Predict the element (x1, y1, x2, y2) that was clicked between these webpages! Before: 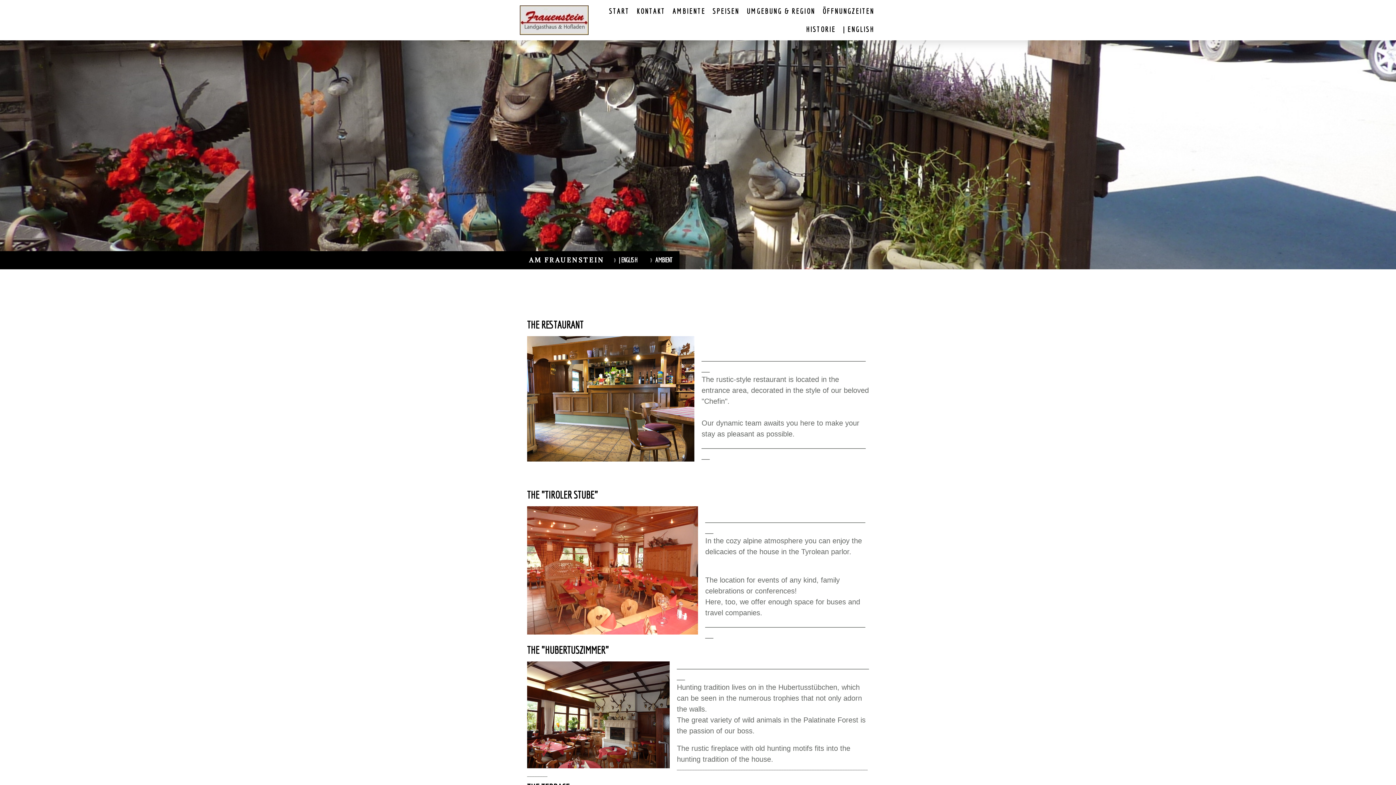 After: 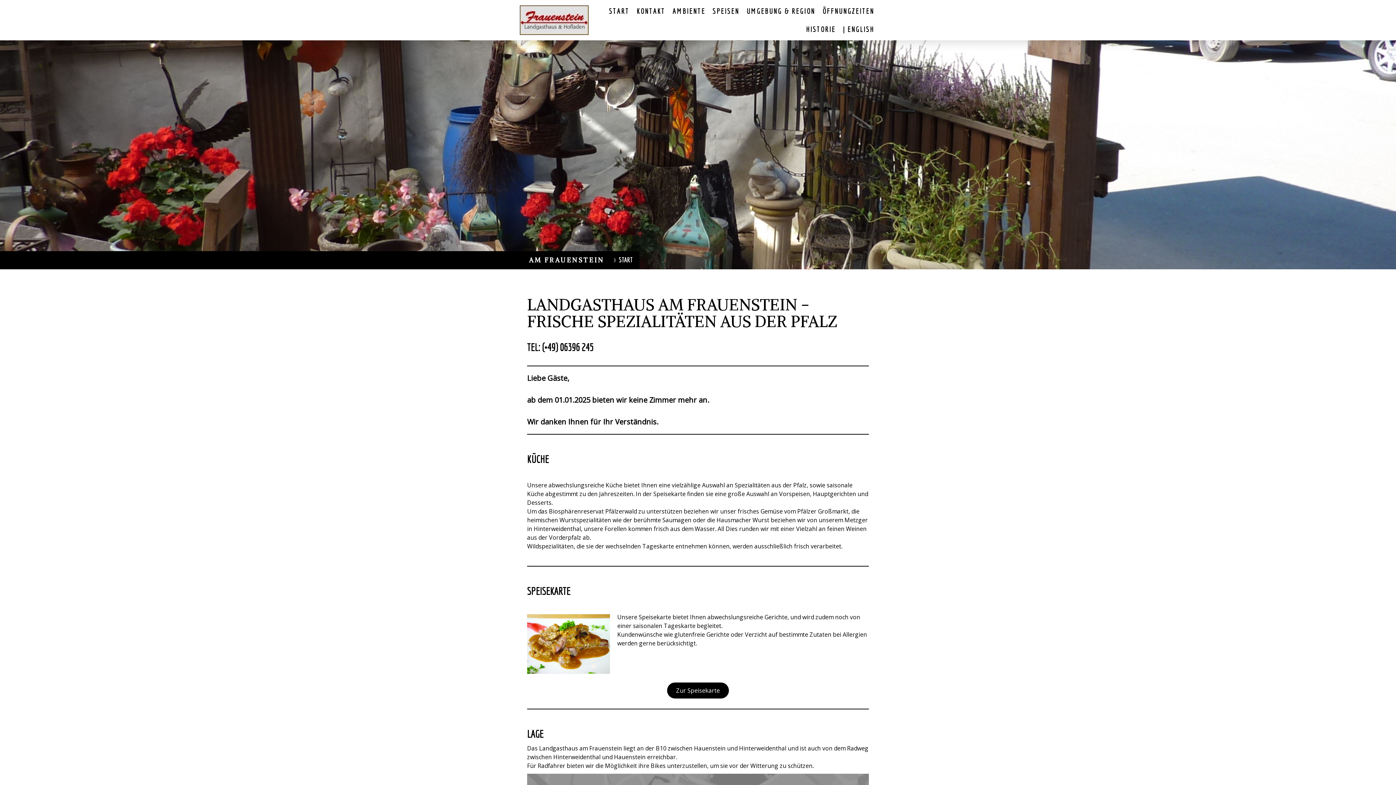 Action: bbox: (520, 6, 588, 14)